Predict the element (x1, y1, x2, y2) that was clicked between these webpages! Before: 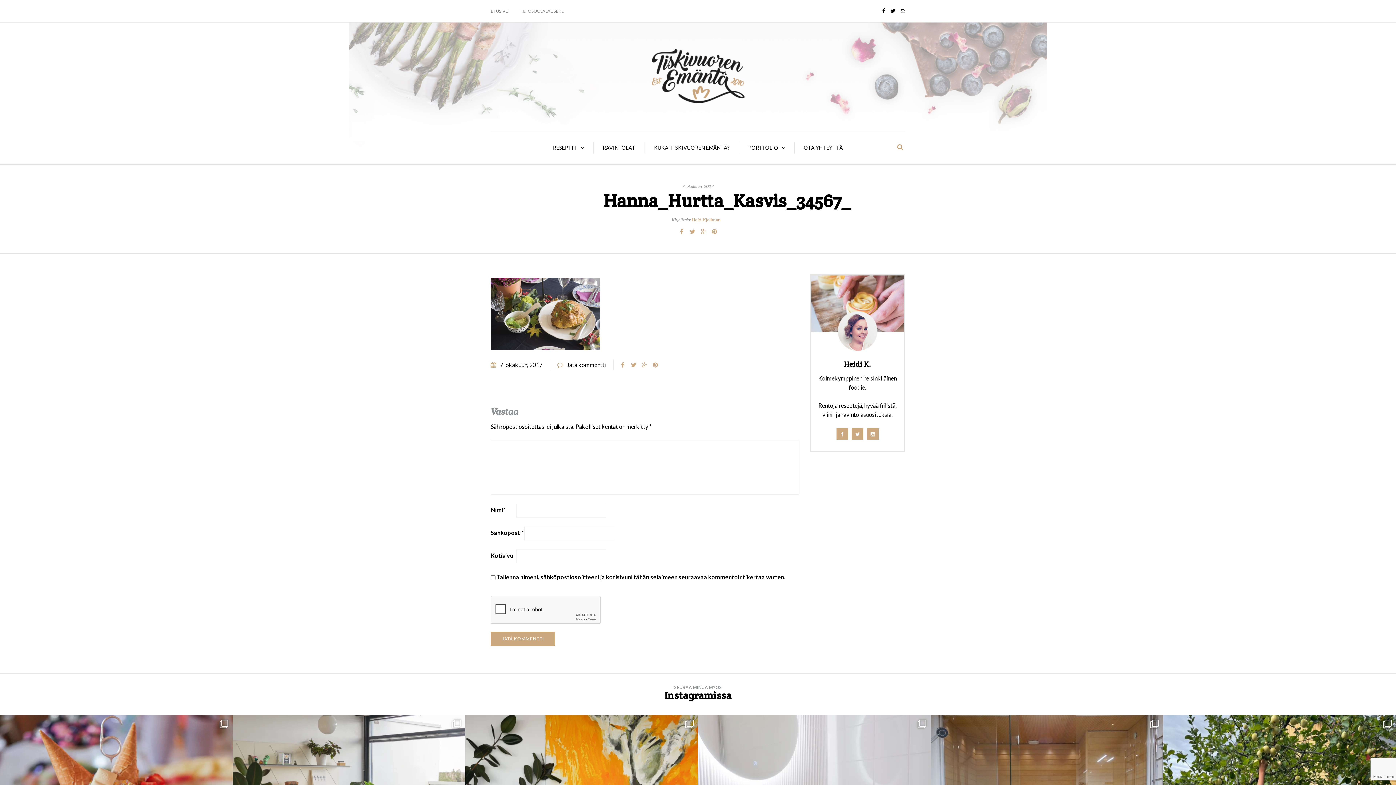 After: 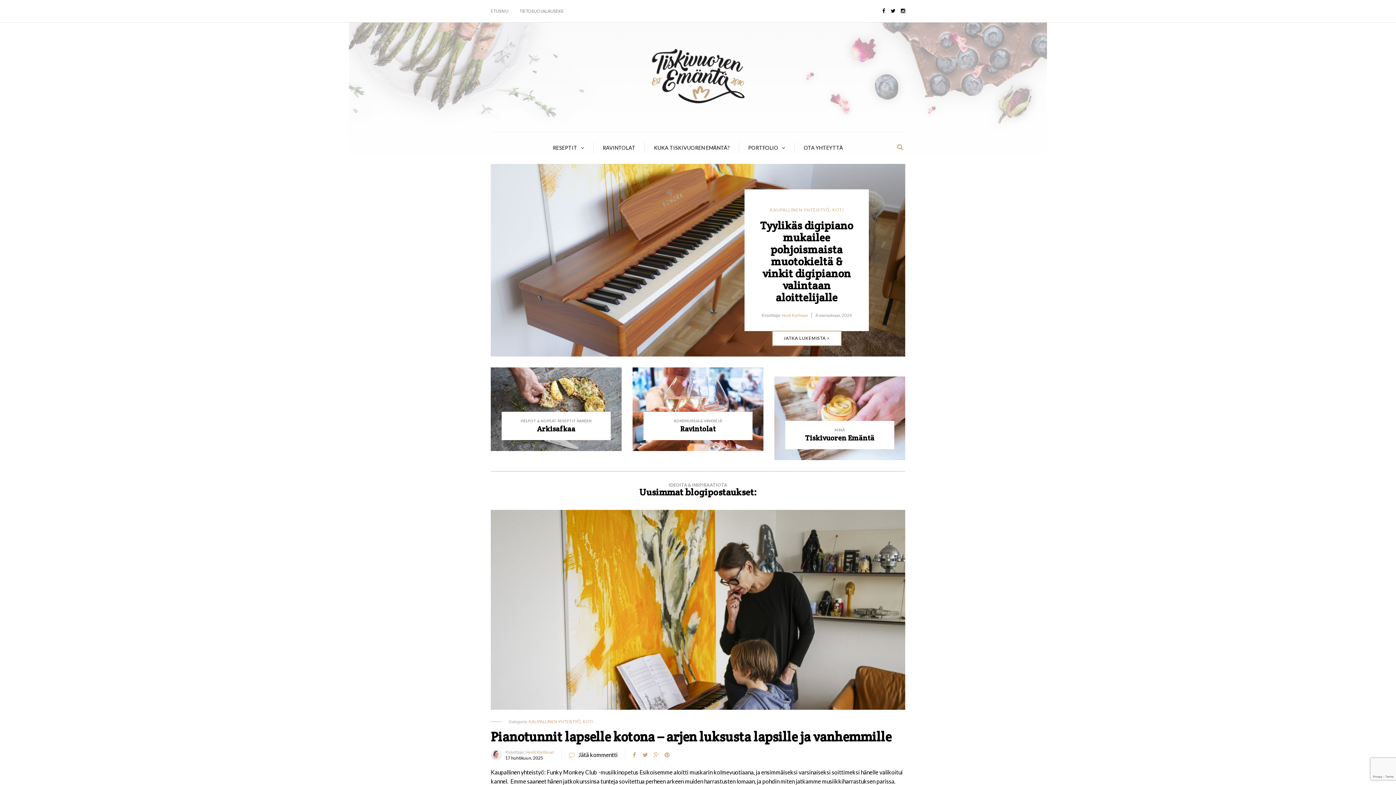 Action: bbox: (650, 71, 745, 78)